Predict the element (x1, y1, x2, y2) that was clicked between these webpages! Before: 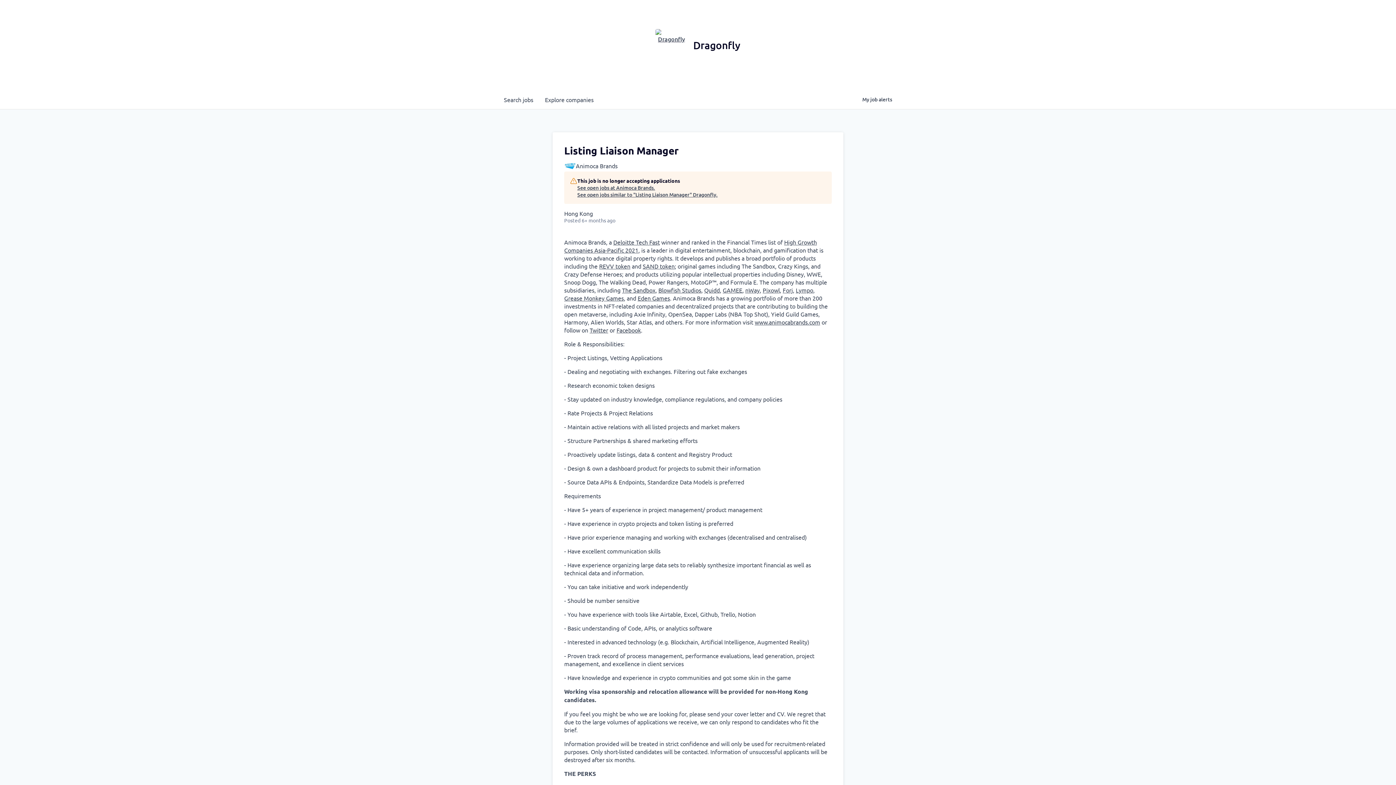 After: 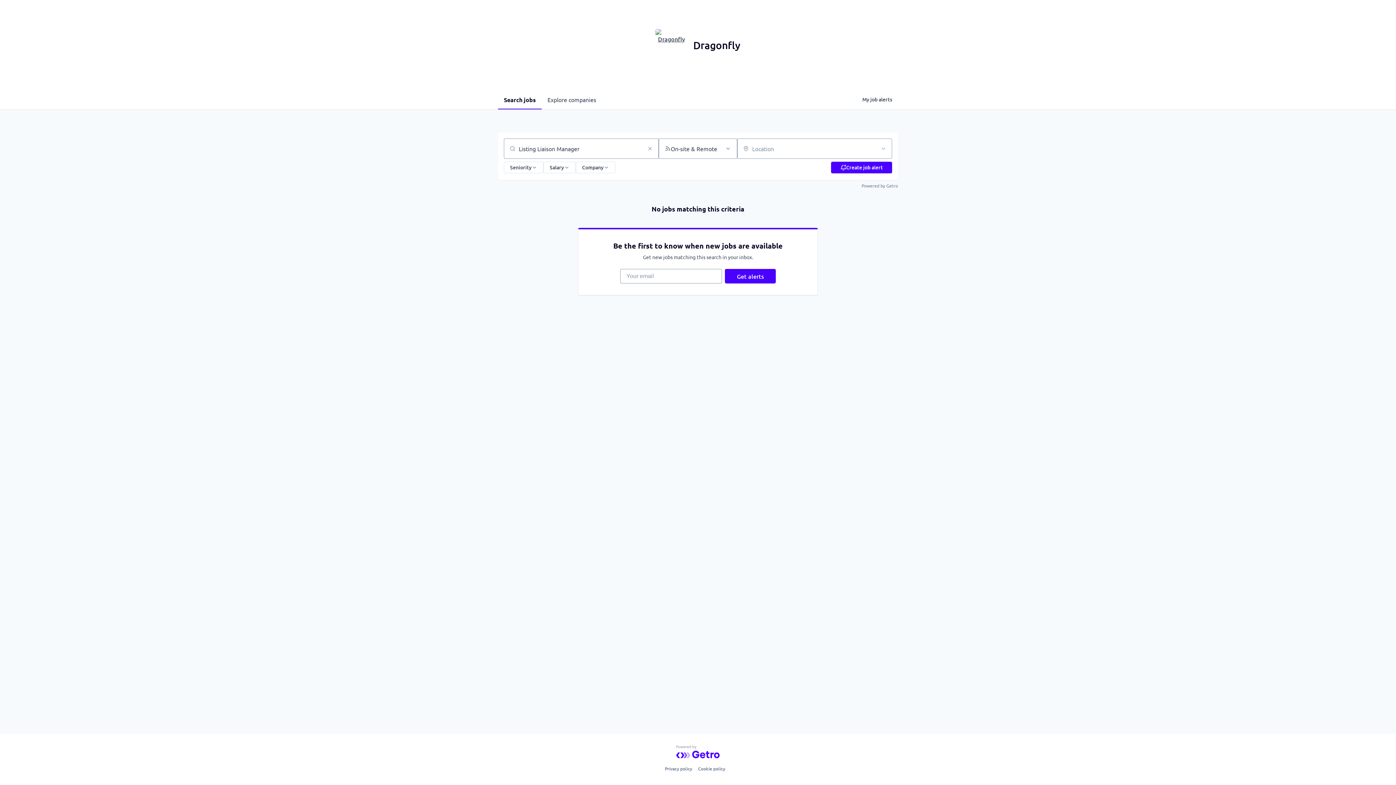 Action: label: See open jobs similar to "Listing Liaison Manager" Dragonfly. bbox: (577, 191, 717, 198)